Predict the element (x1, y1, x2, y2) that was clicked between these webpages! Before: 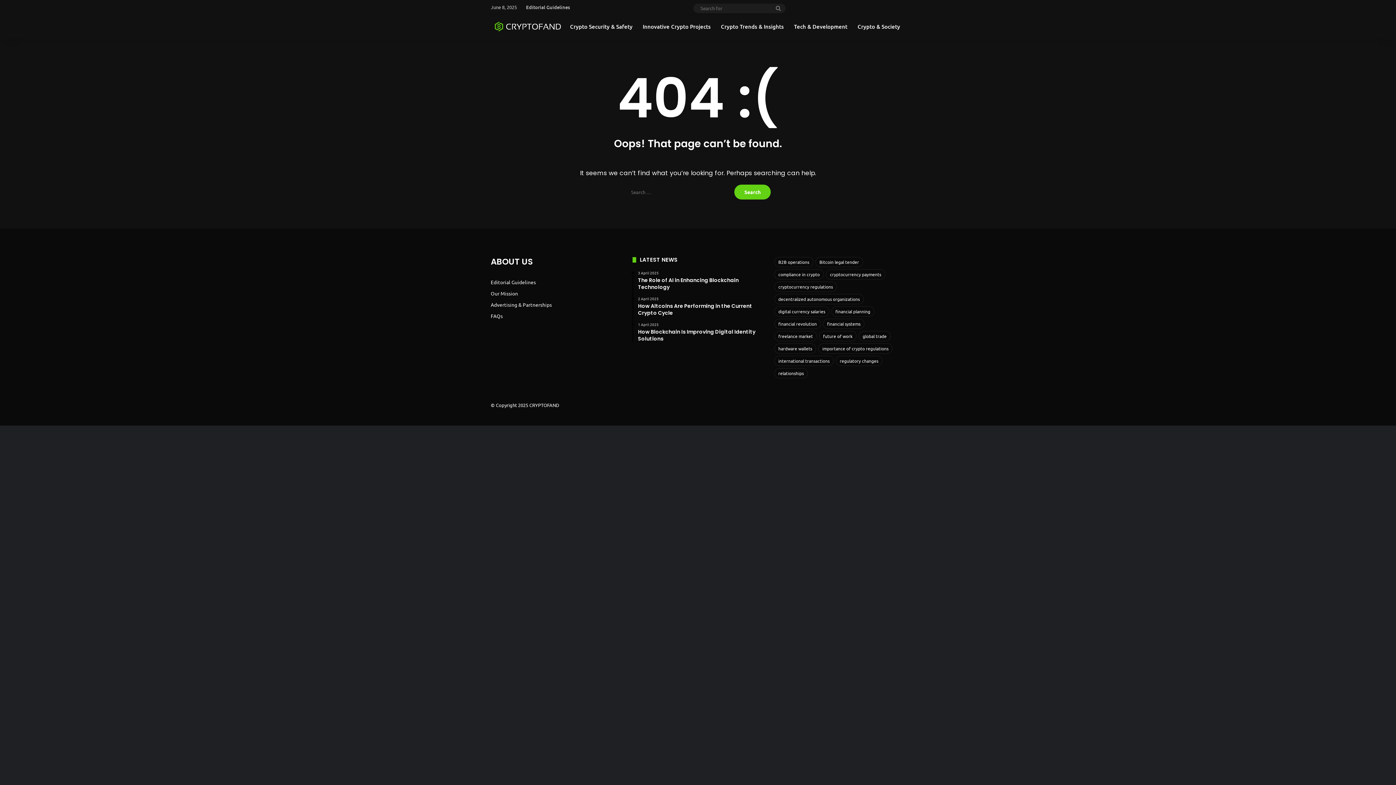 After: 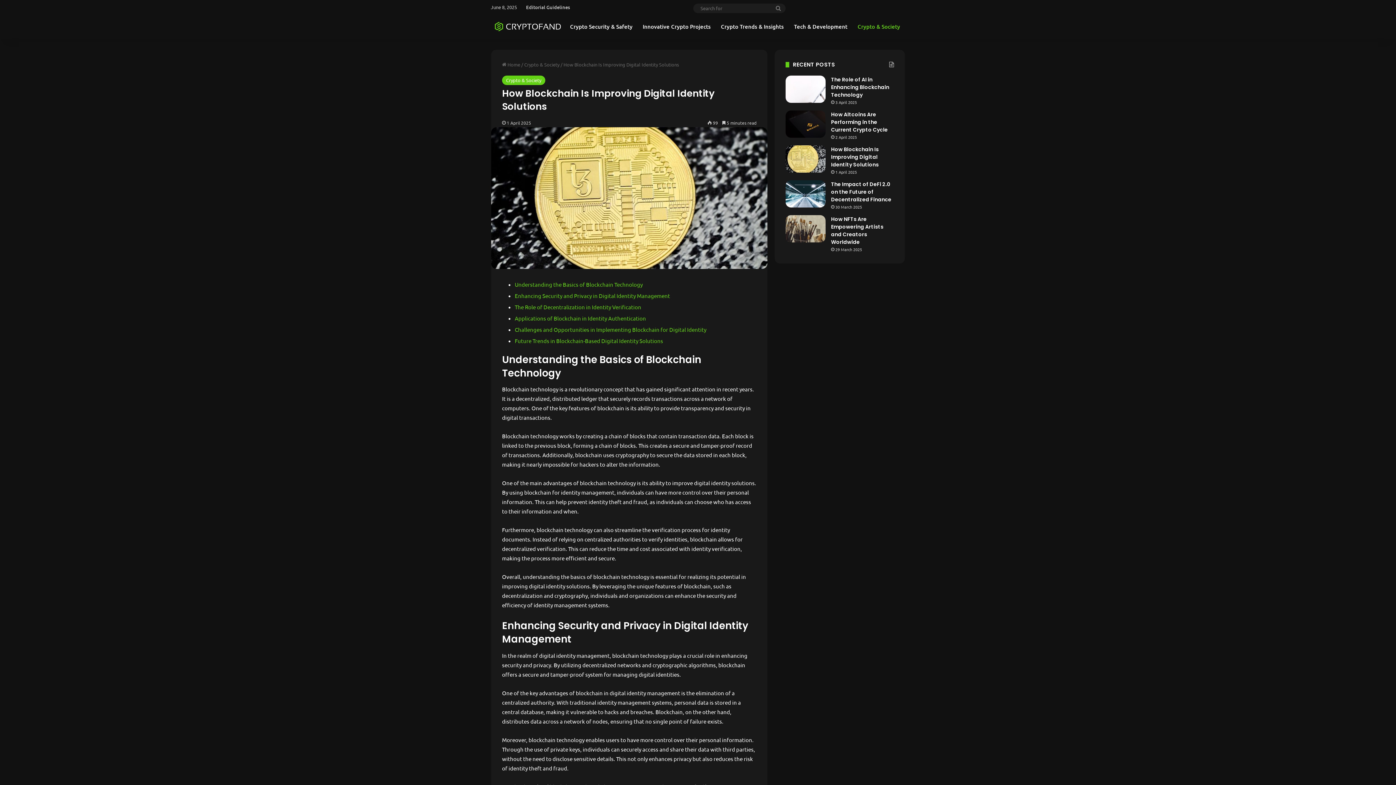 Action: label: 1 April 2025
How Blockchain Is Improving Digital Identity Solutions bbox: (638, 322, 763, 342)